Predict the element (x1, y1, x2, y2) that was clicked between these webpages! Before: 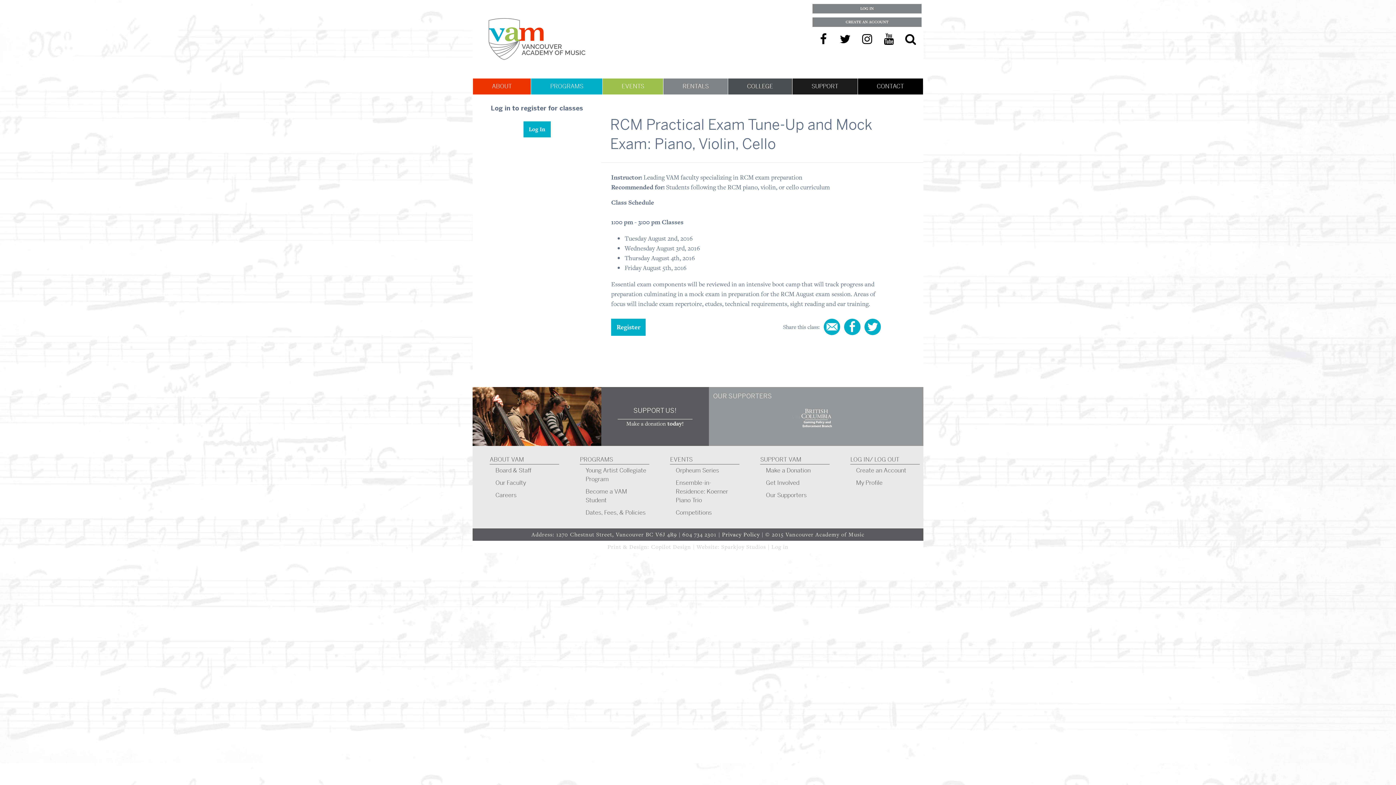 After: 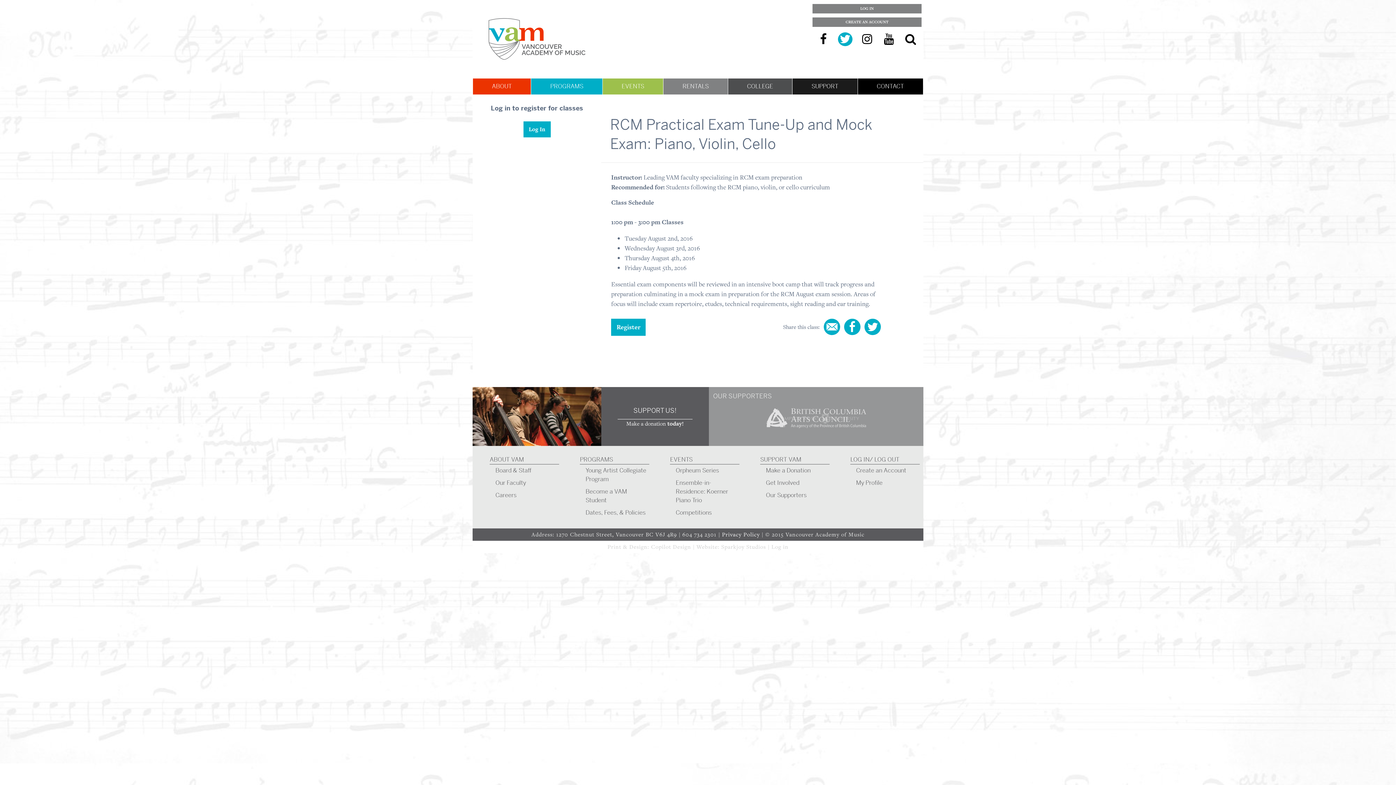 Action: bbox: (838, 32, 852, 46)